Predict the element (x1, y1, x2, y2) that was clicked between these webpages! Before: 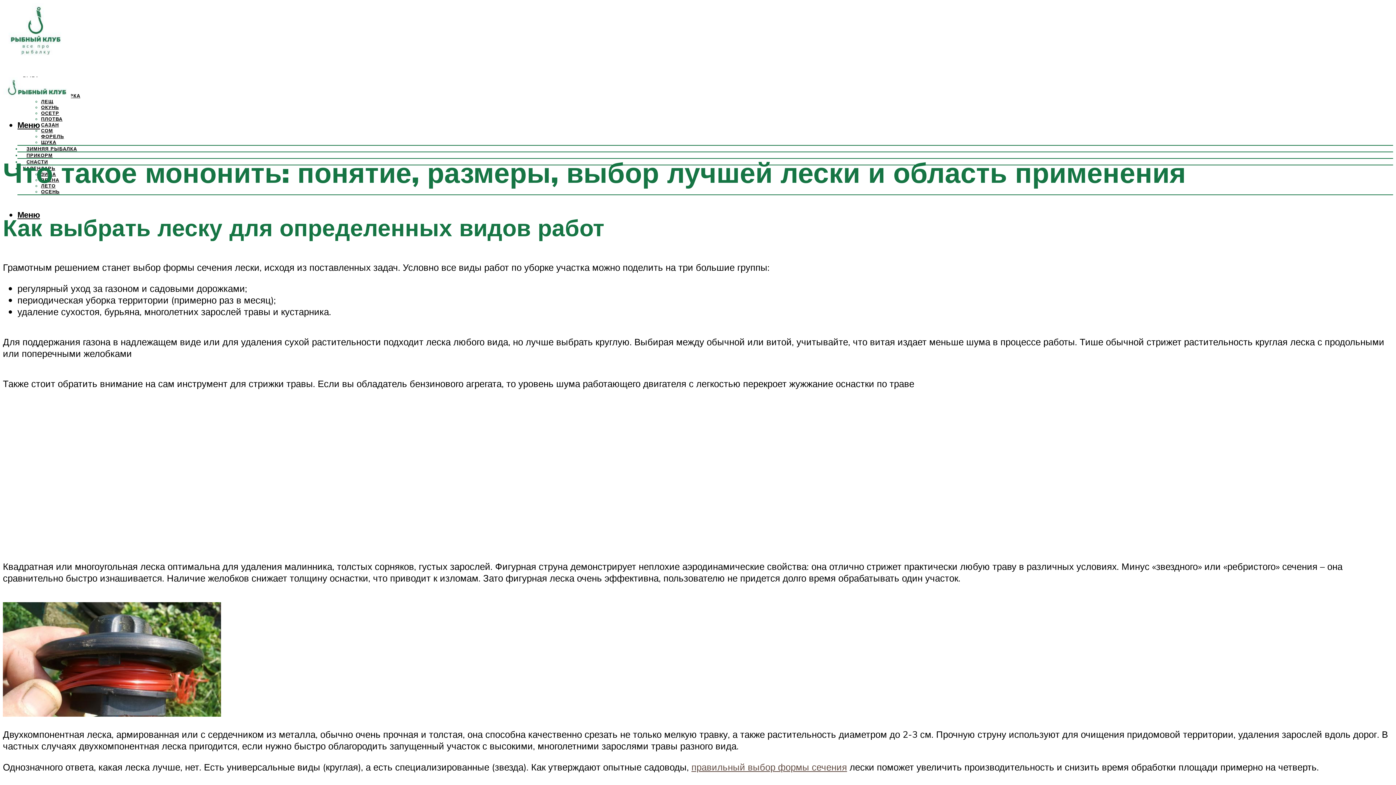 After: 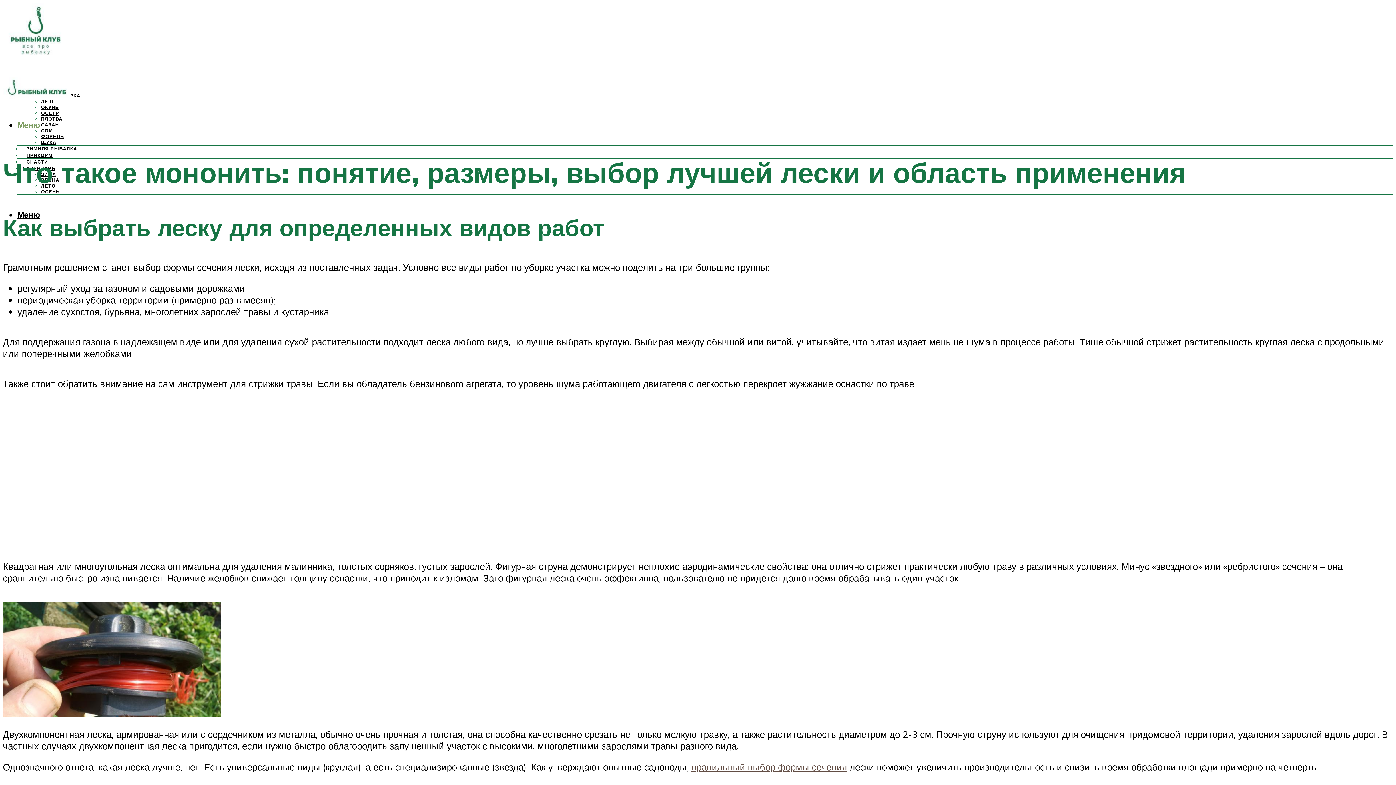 Action: bbox: (17, 119, 40, 130) label: Меню